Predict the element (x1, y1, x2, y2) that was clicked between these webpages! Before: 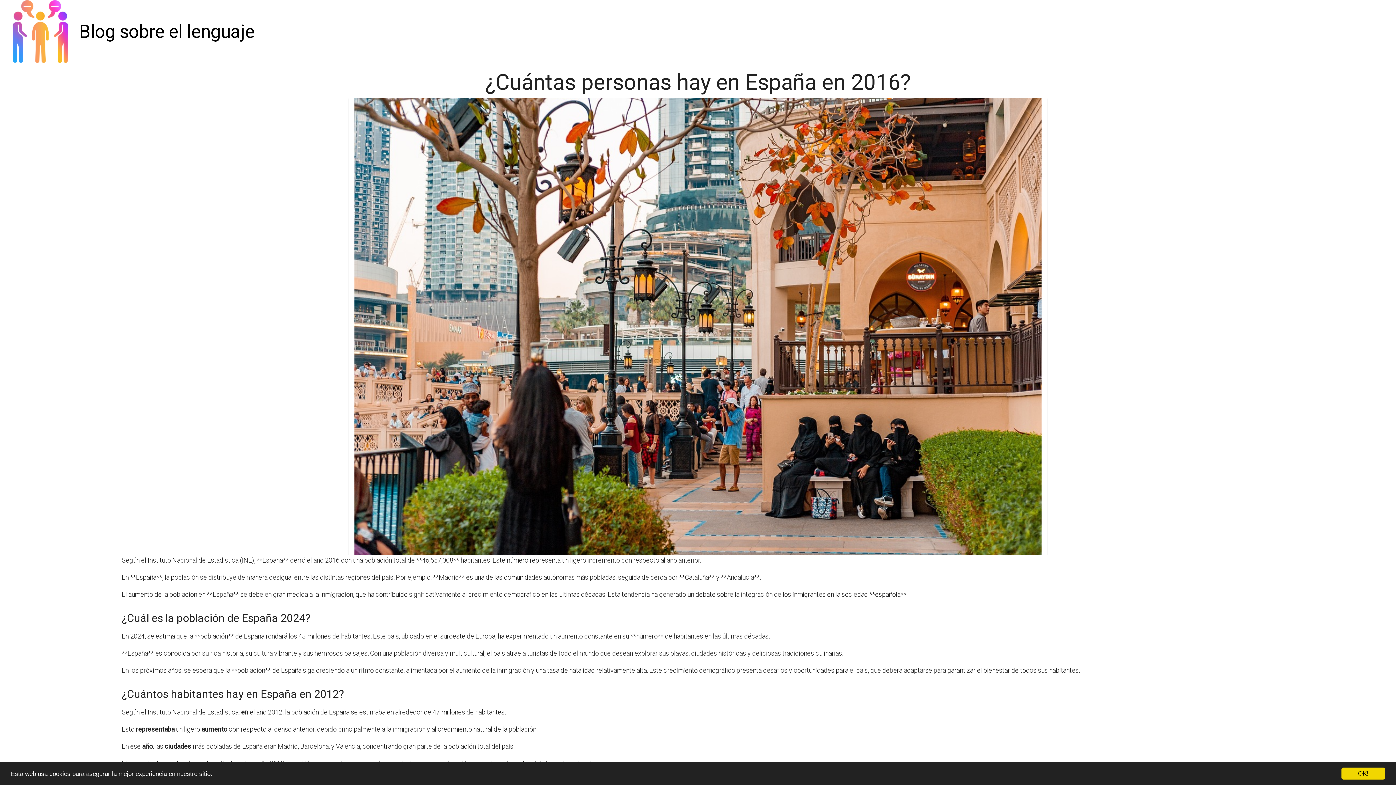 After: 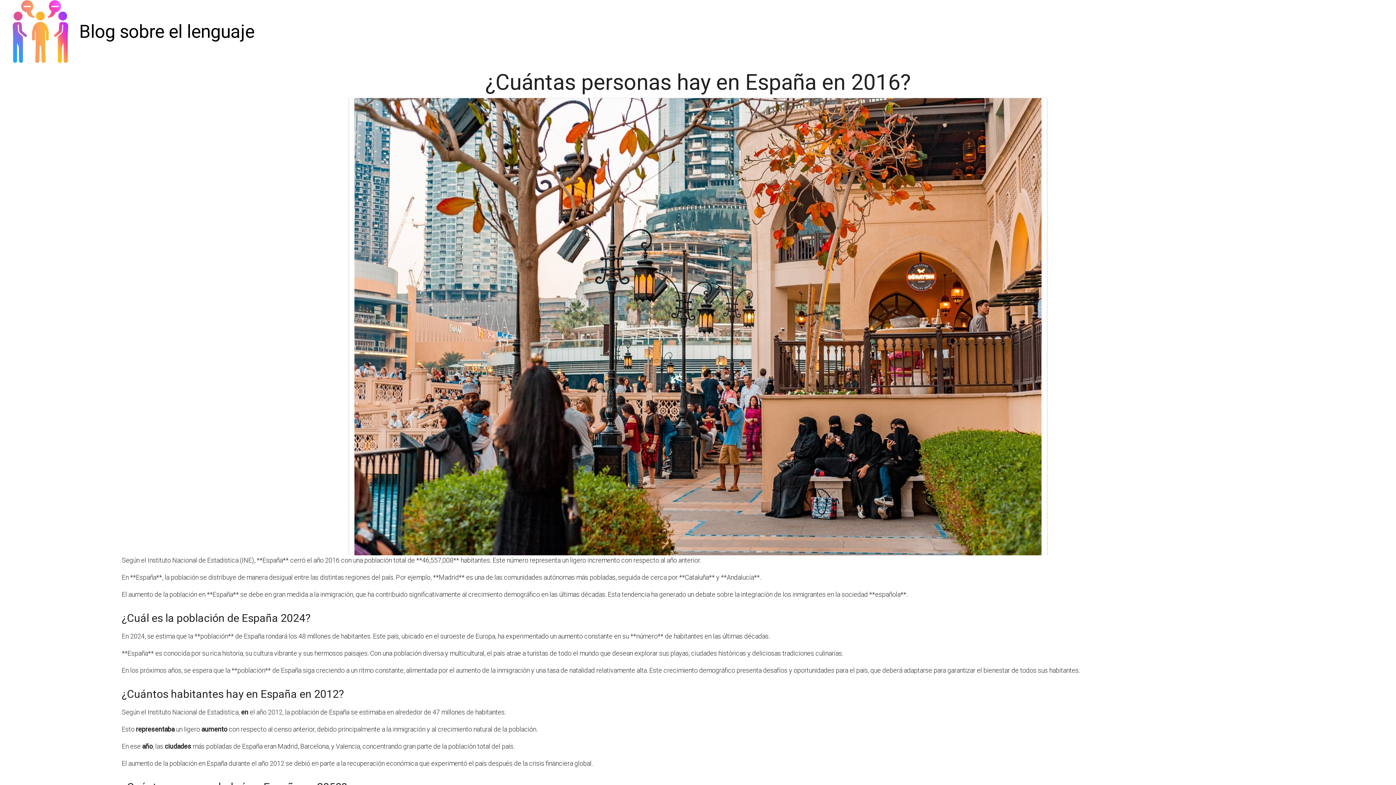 Action: label: OK! bbox: (1341, 768, 1385, 780)